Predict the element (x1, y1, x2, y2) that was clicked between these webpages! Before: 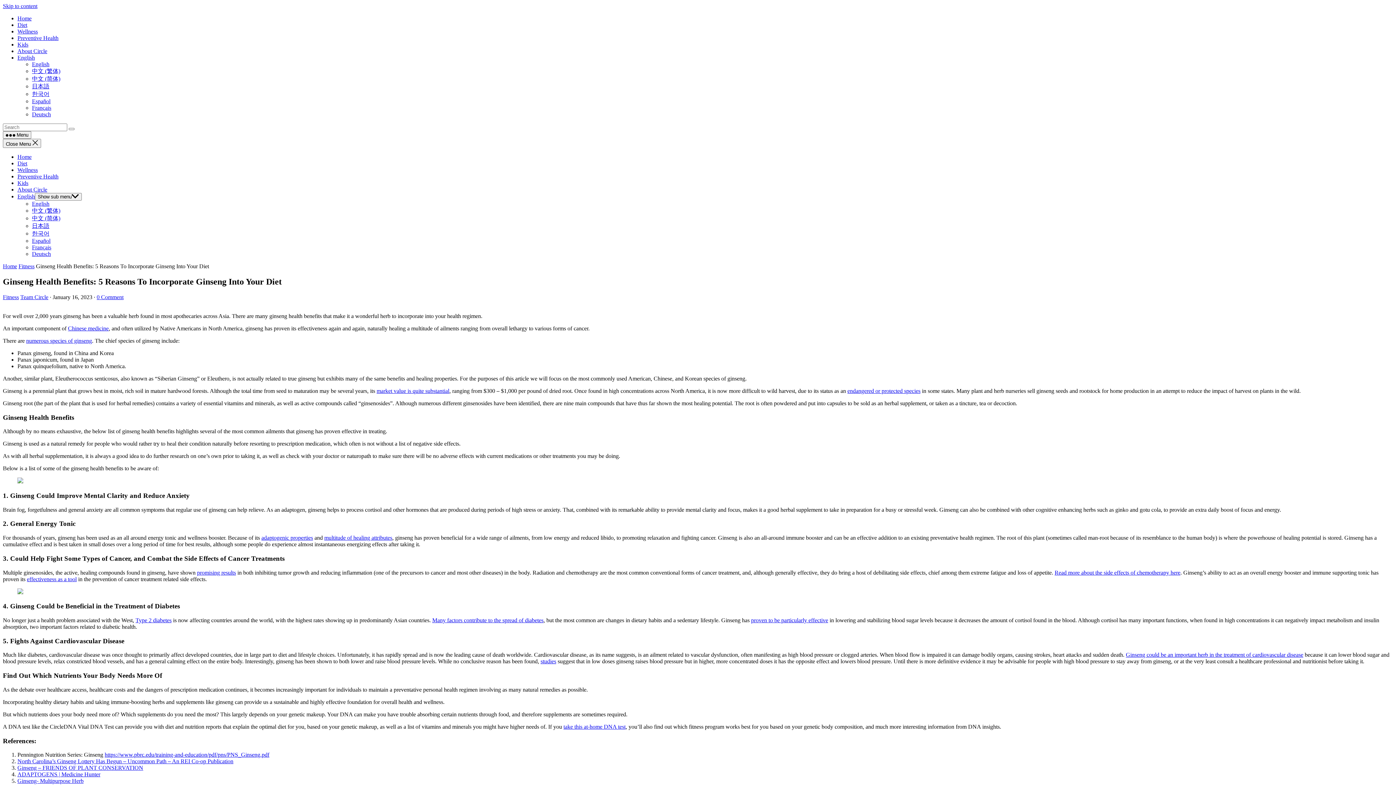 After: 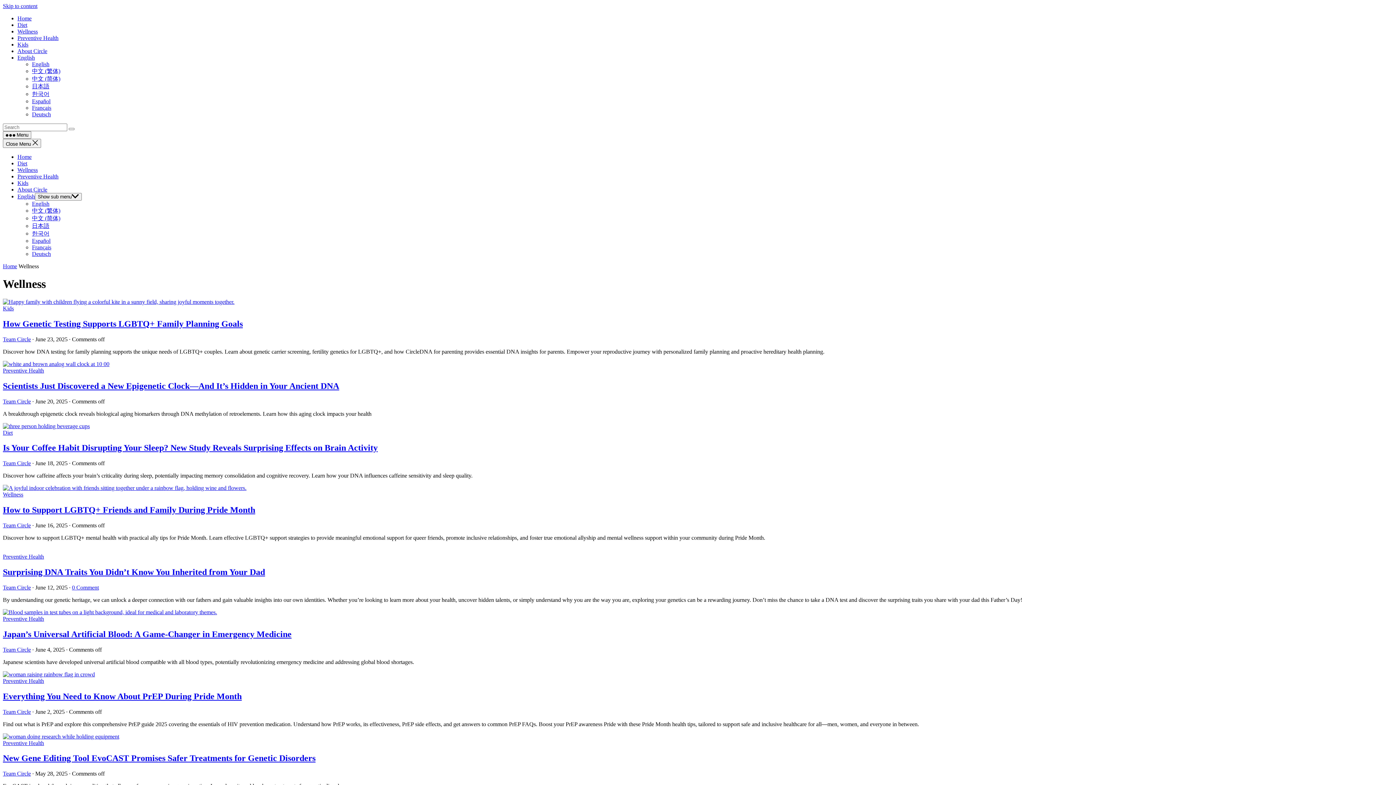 Action: label: Wellness bbox: (17, 28, 37, 34)